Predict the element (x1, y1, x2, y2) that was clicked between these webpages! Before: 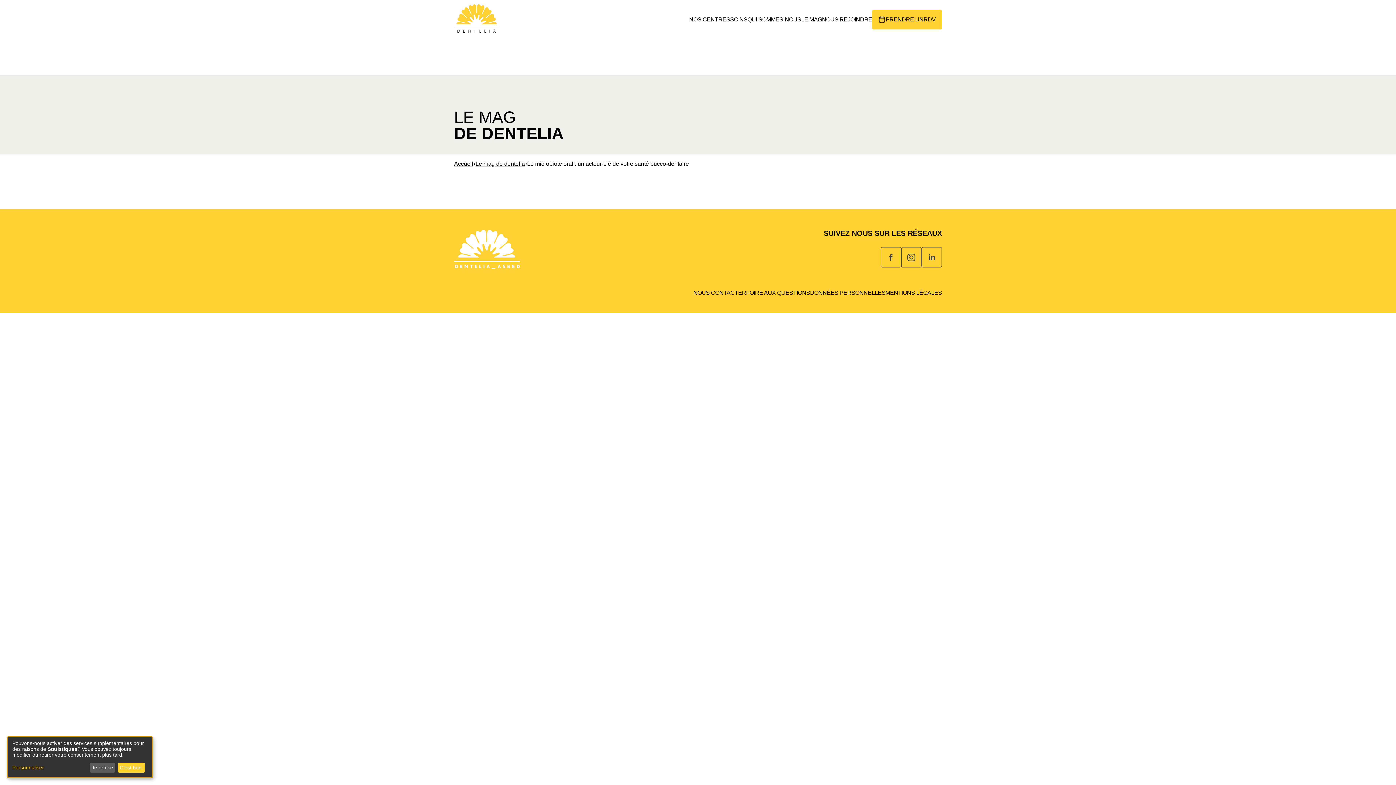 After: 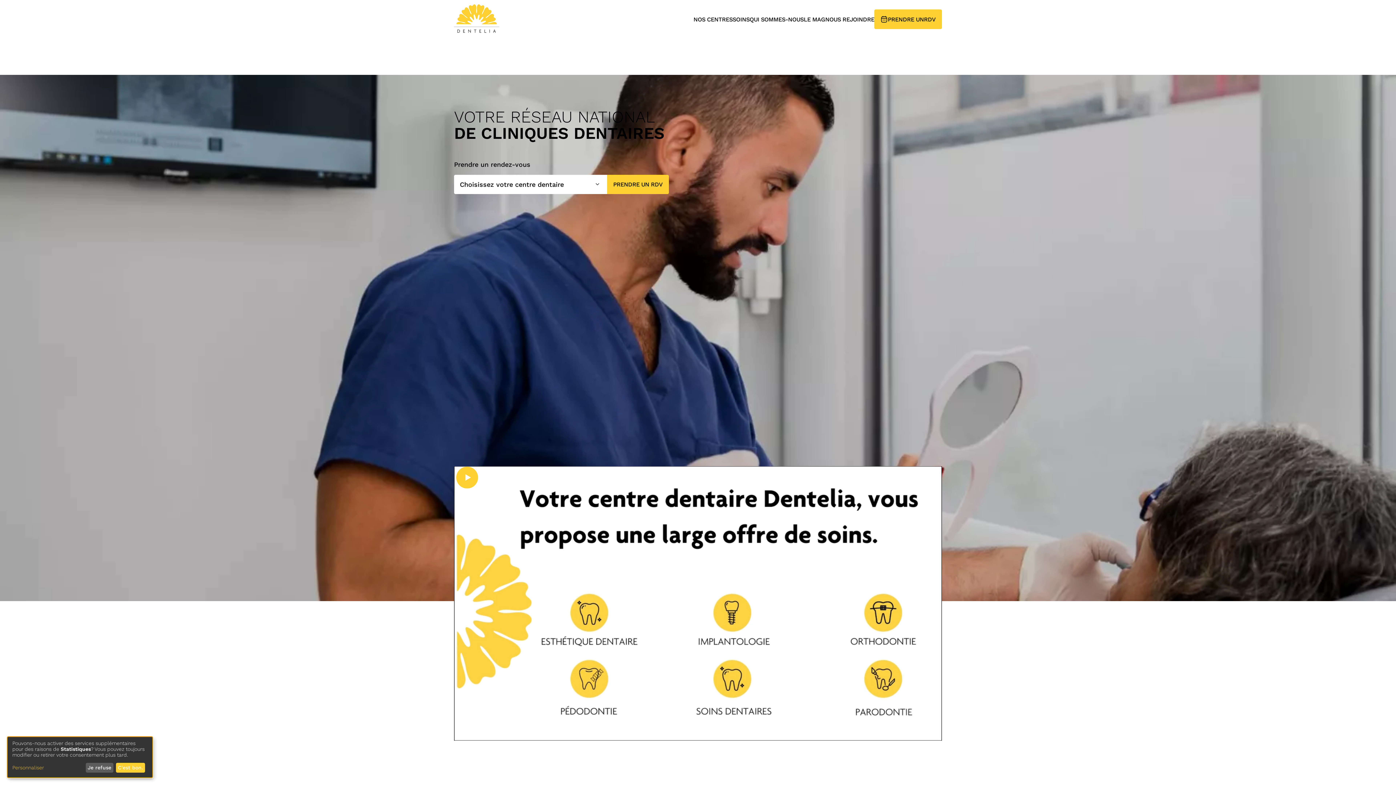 Action: bbox: (454, 160, 473, 166) label: Accueil